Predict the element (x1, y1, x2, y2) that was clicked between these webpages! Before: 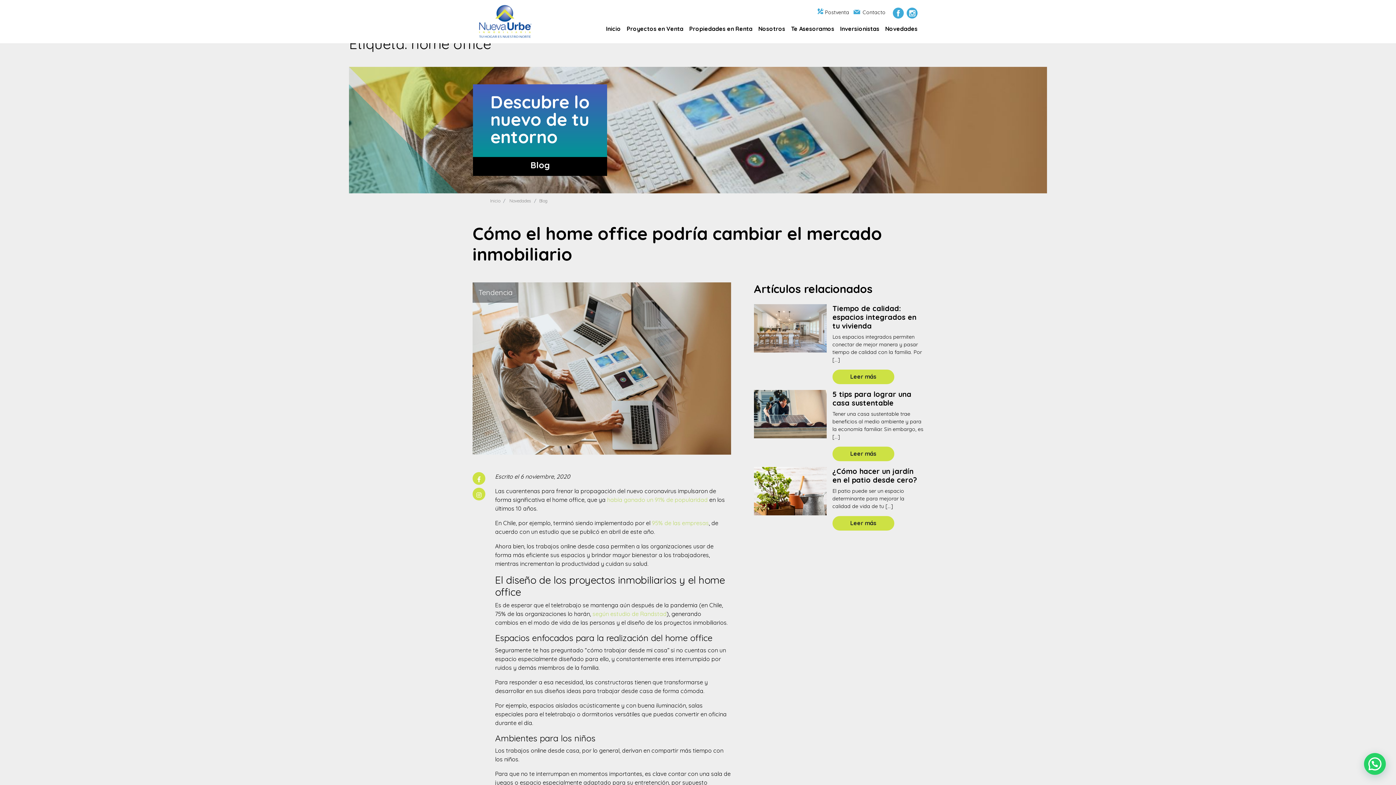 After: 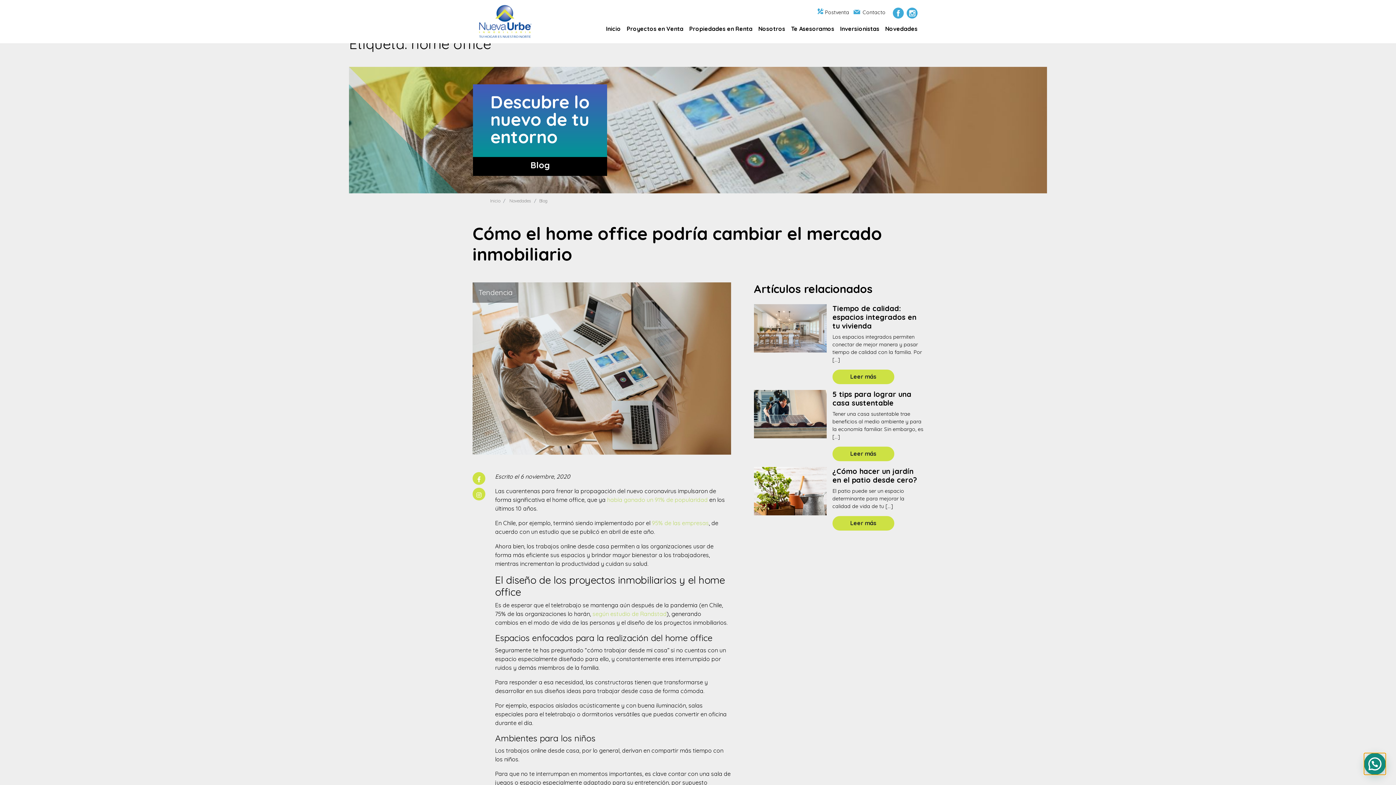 Action: bbox: (1364, 753, 1386, 775)